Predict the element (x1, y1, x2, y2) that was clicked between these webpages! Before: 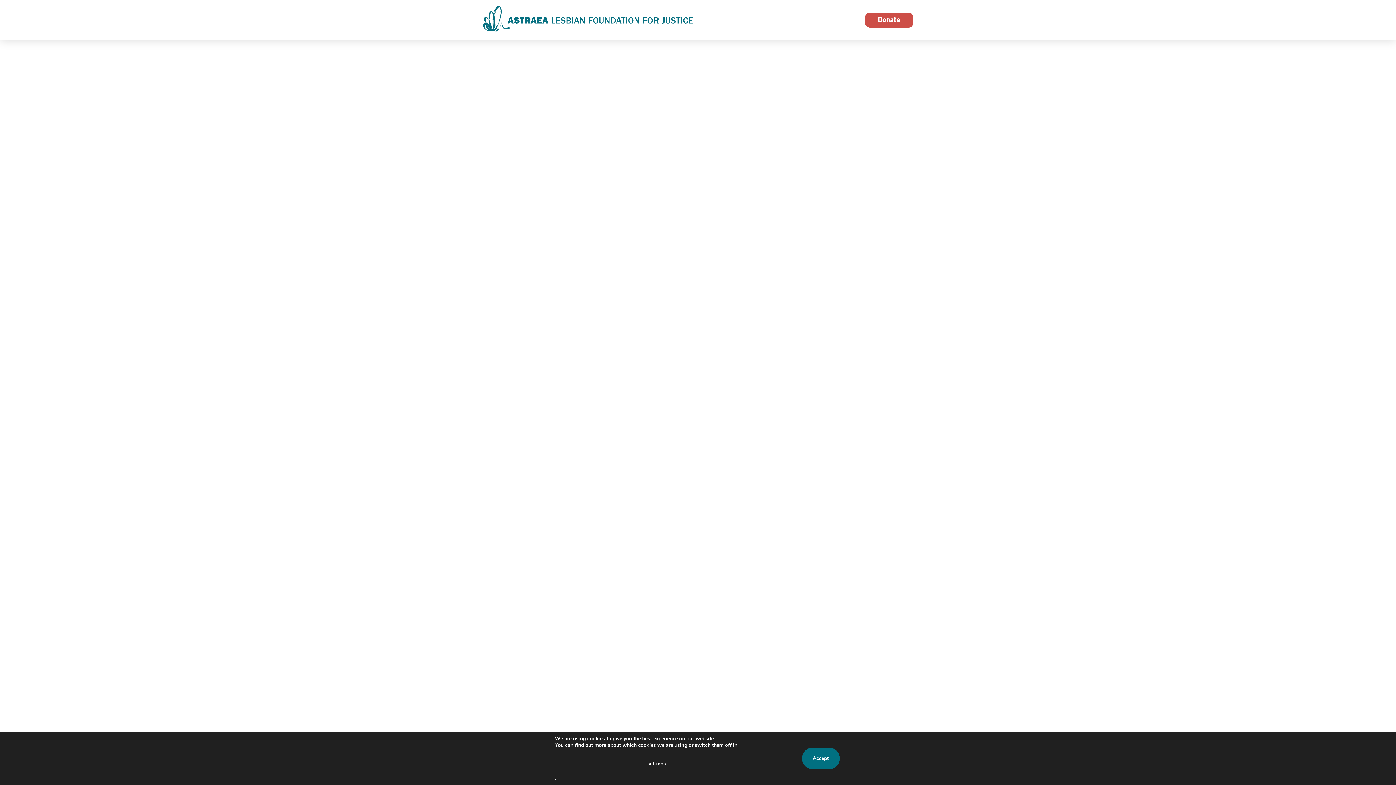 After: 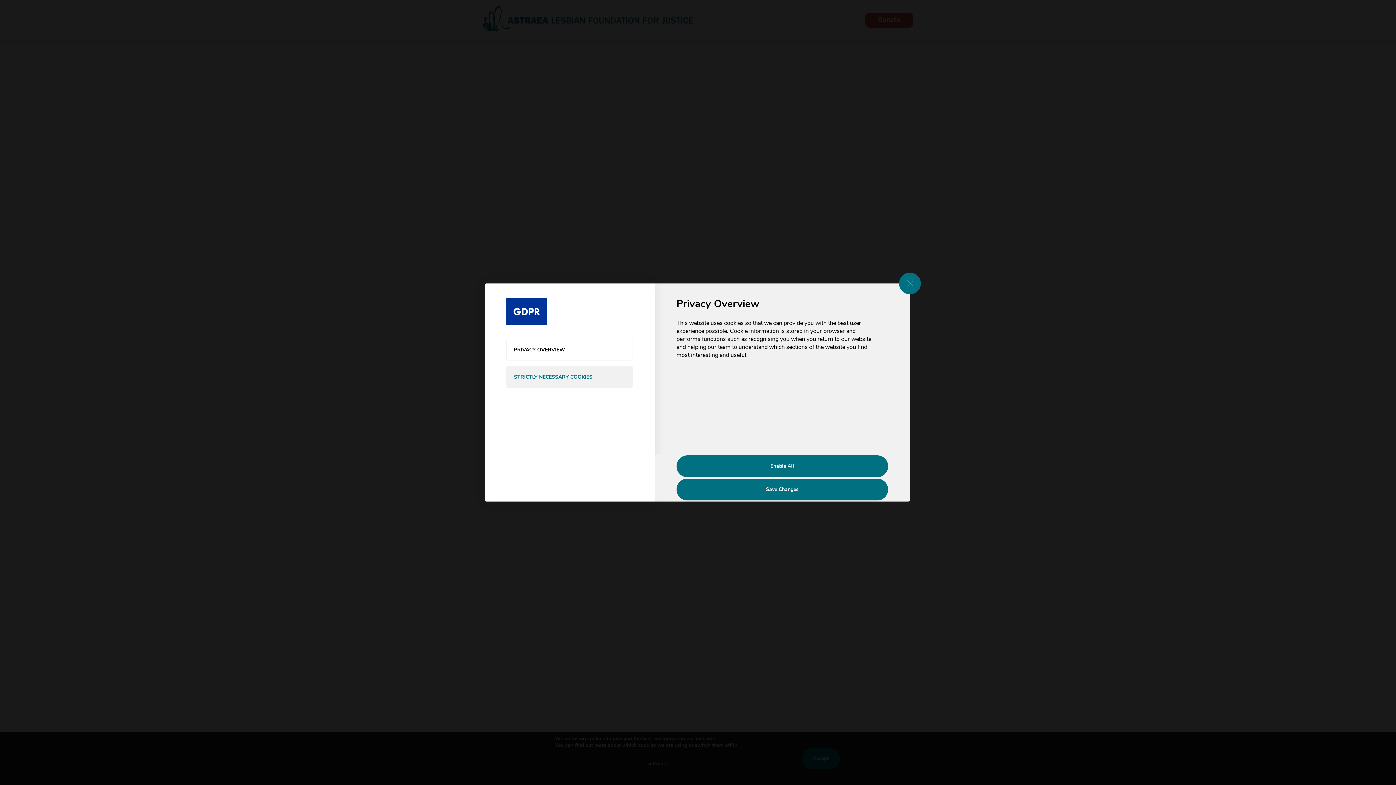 Action: bbox: (555, 753, 758, 775) label: settings